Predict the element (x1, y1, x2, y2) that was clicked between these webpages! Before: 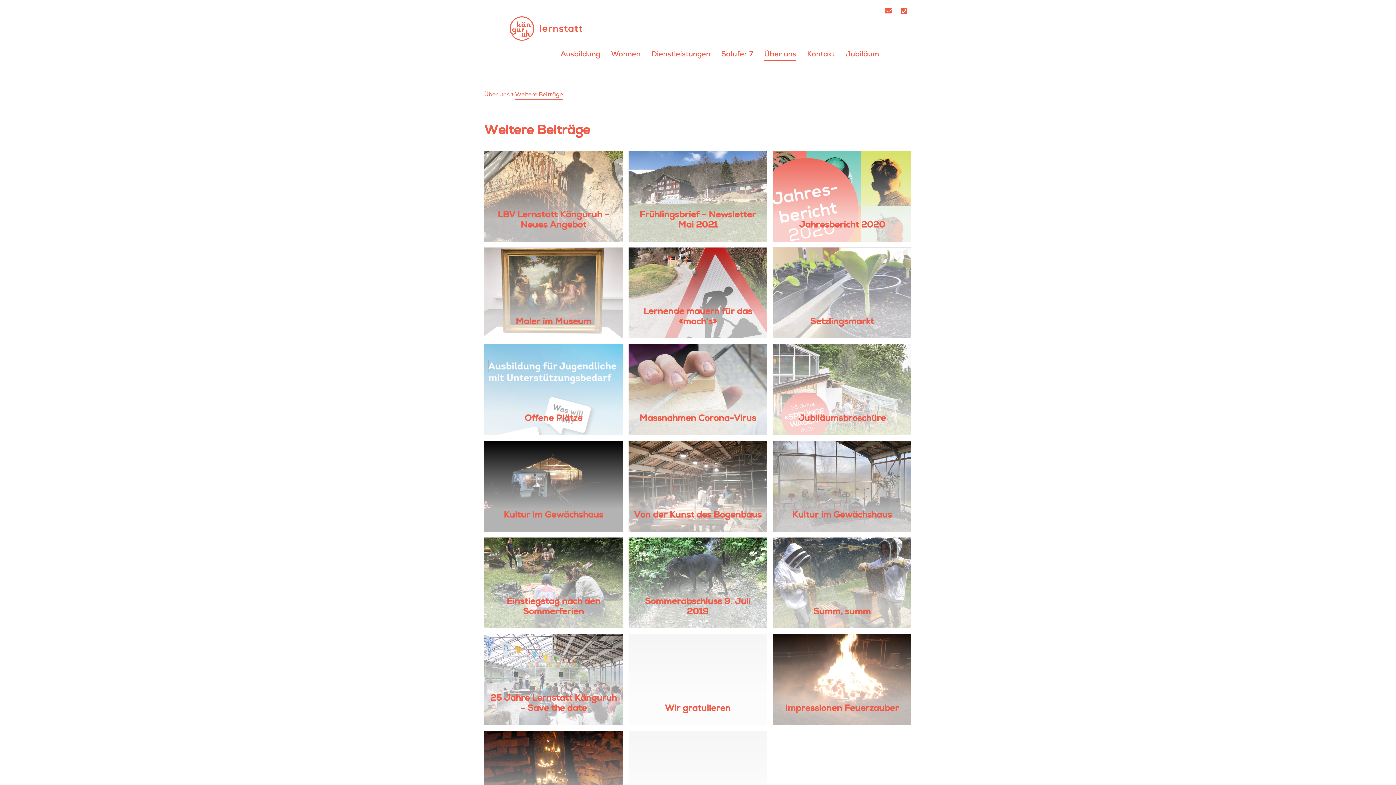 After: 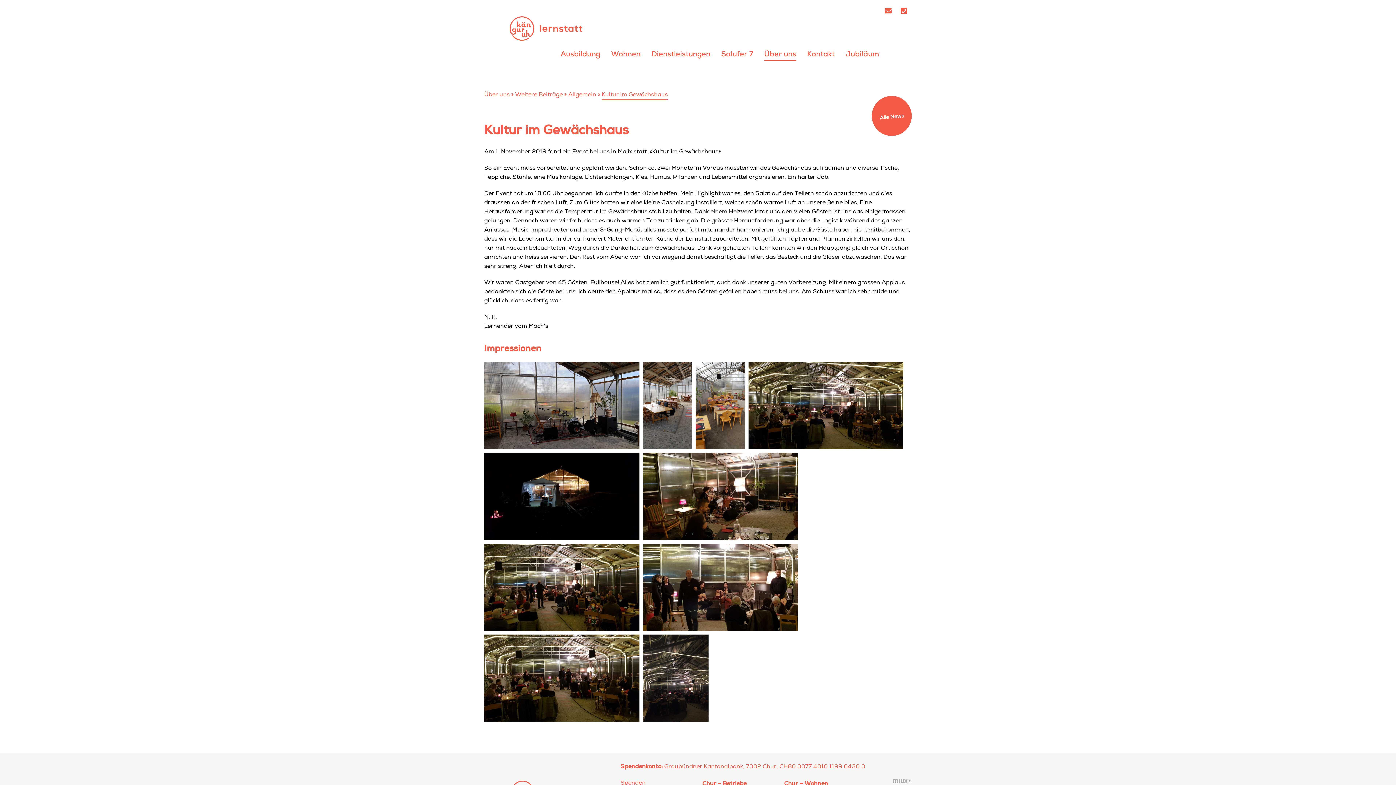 Action: bbox: (484, 441, 622, 532) label: Kultur im Gewächshaus